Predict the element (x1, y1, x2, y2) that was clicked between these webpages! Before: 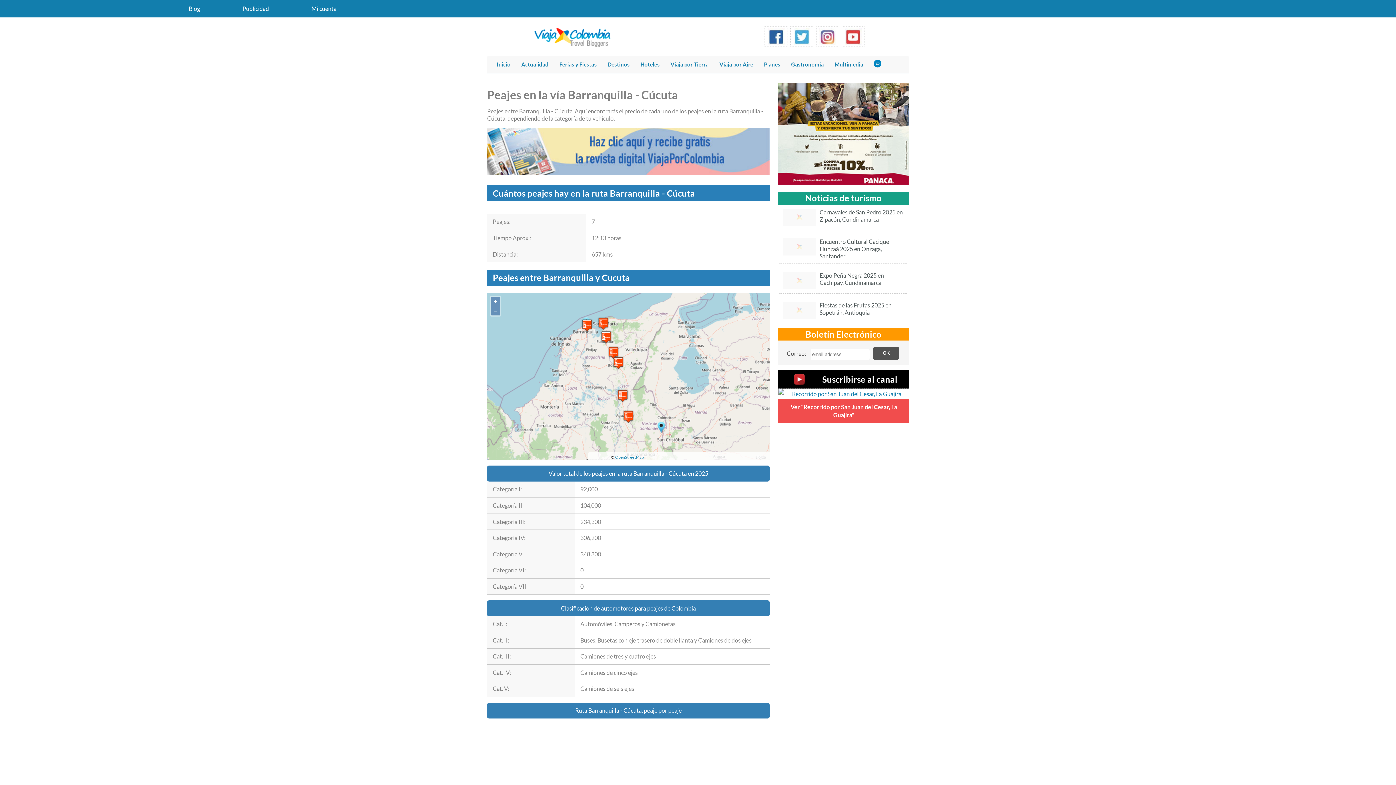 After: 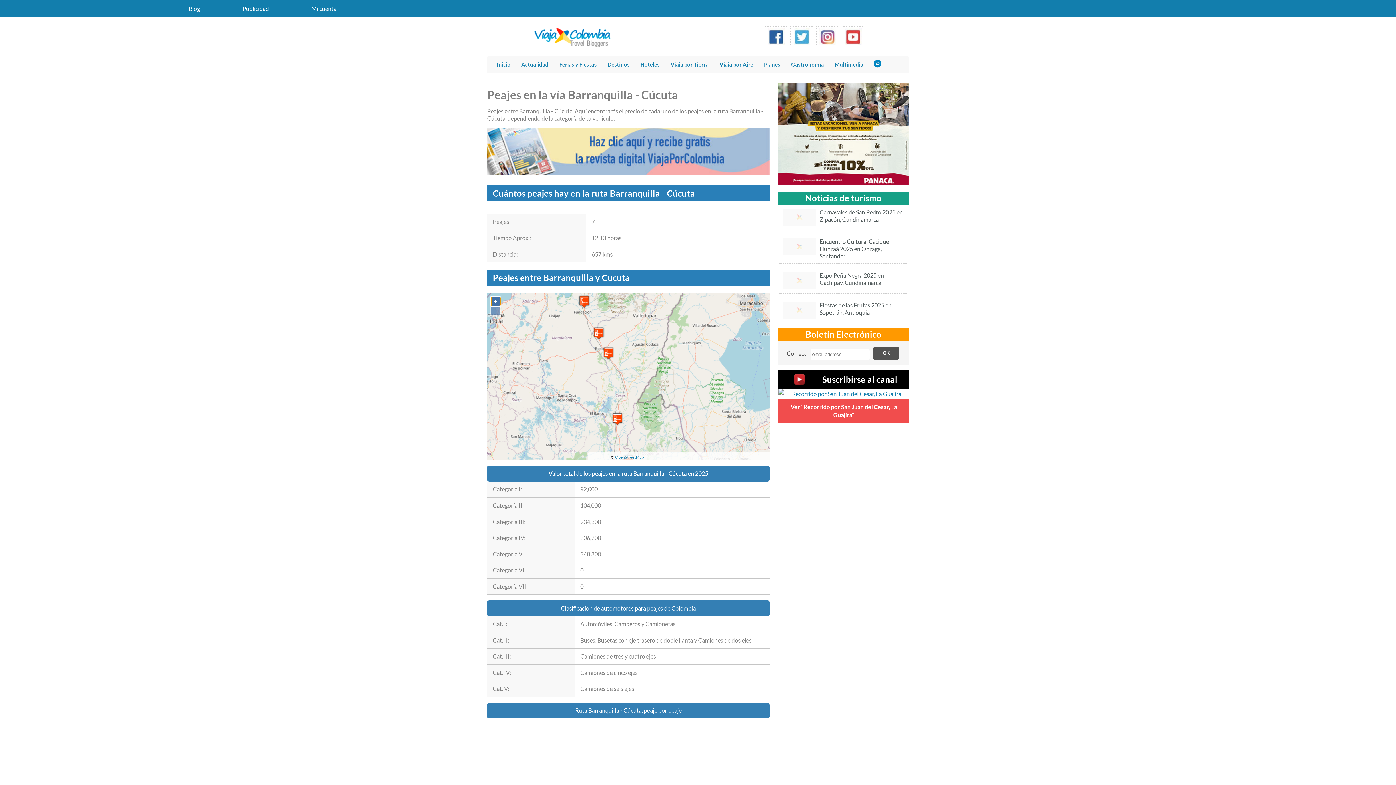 Action: label: + bbox: (491, 296, 500, 306)